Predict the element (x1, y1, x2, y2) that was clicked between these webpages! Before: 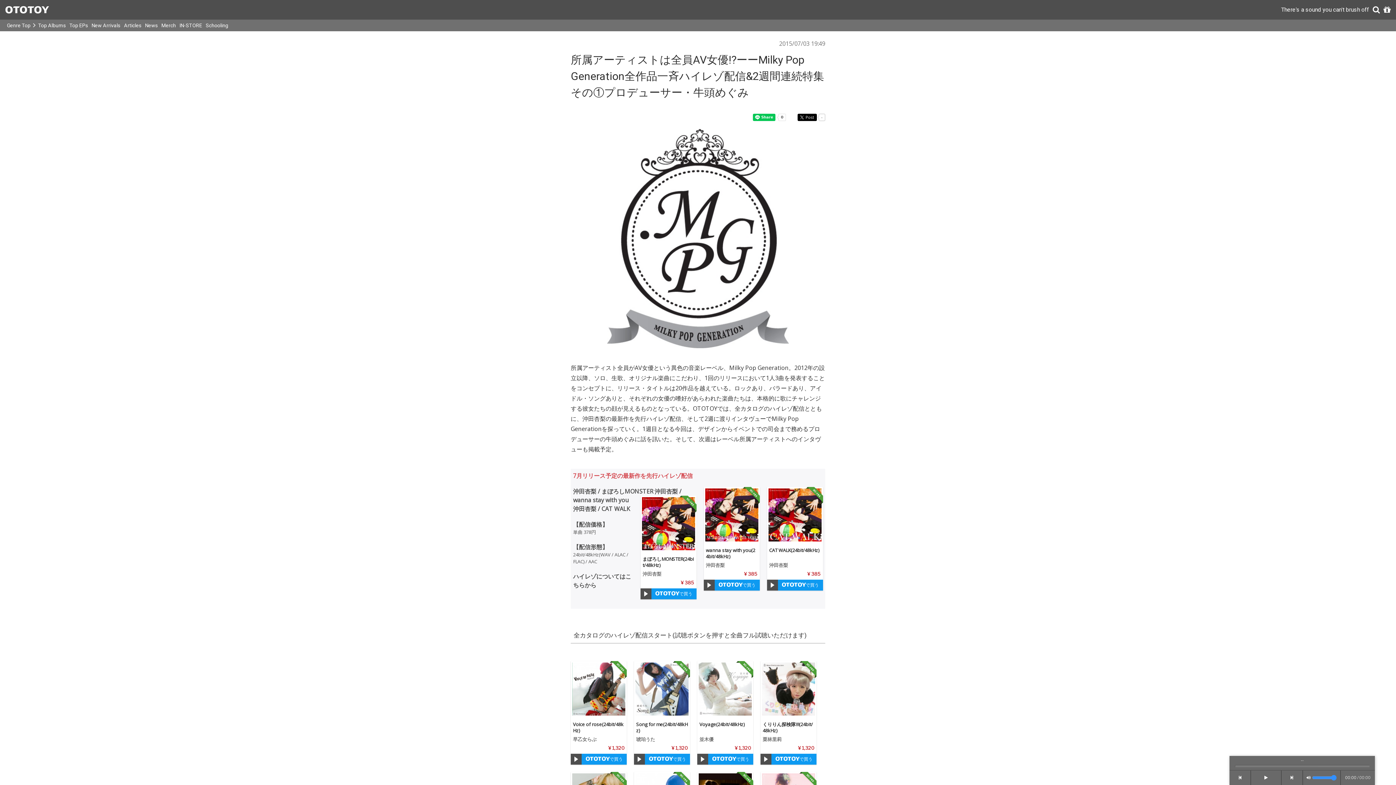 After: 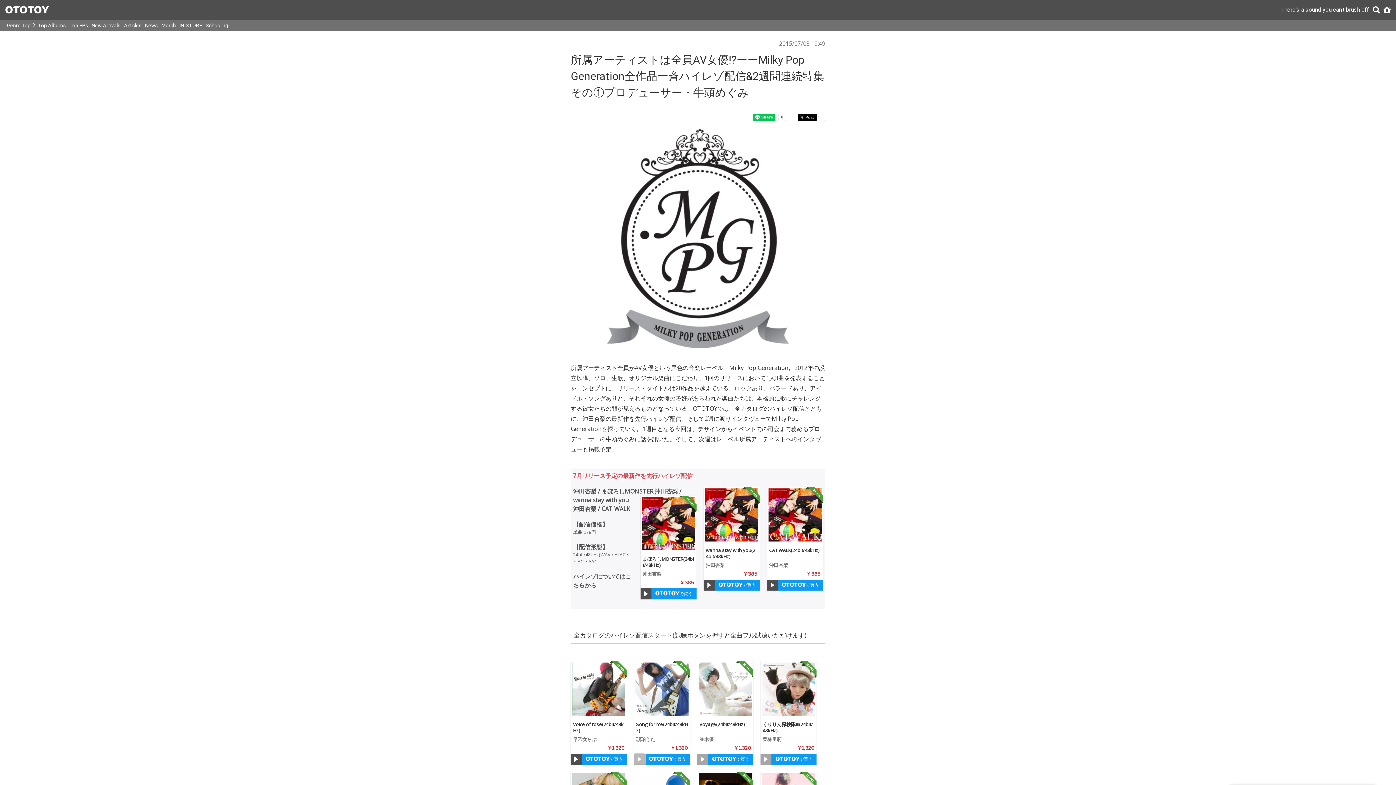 Action: label: Play bbox: (634, 754, 645, 765)